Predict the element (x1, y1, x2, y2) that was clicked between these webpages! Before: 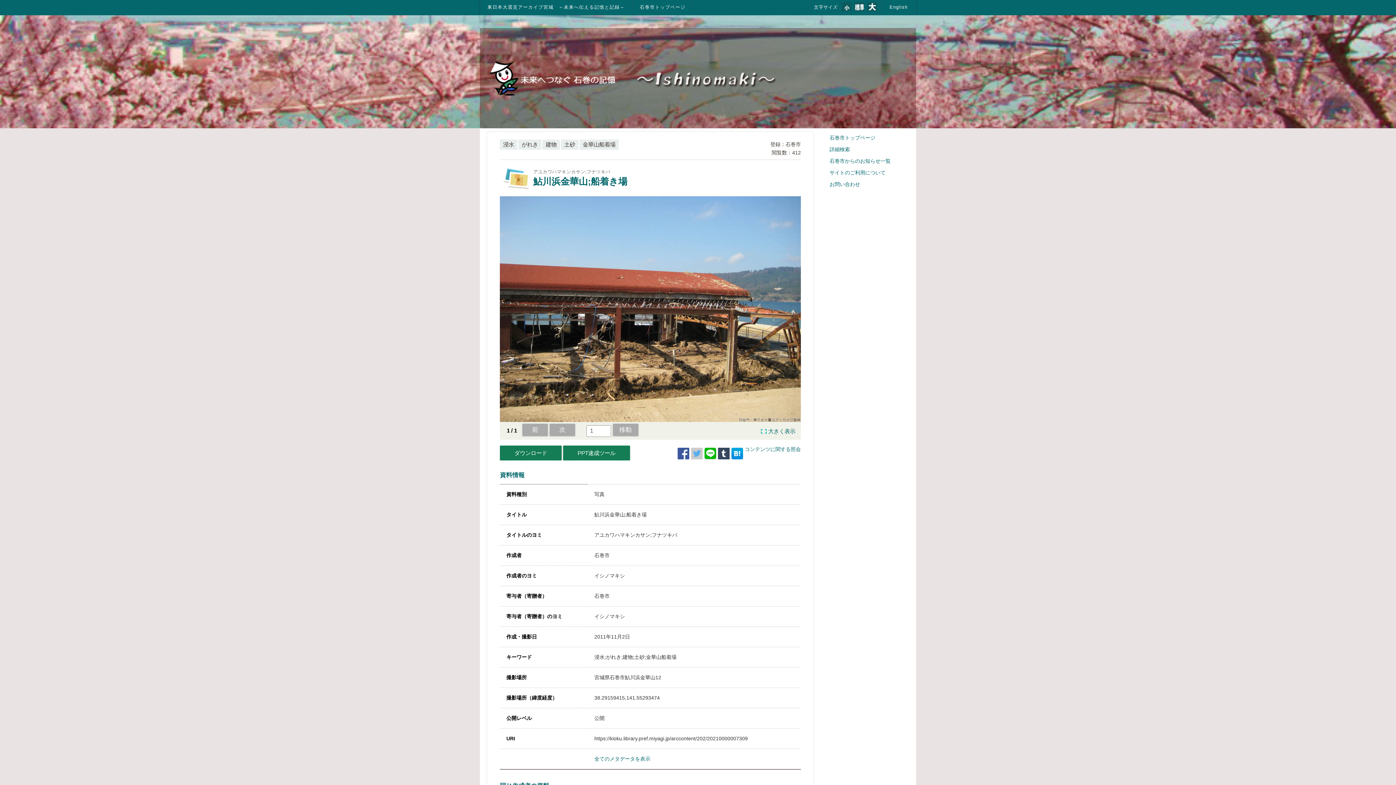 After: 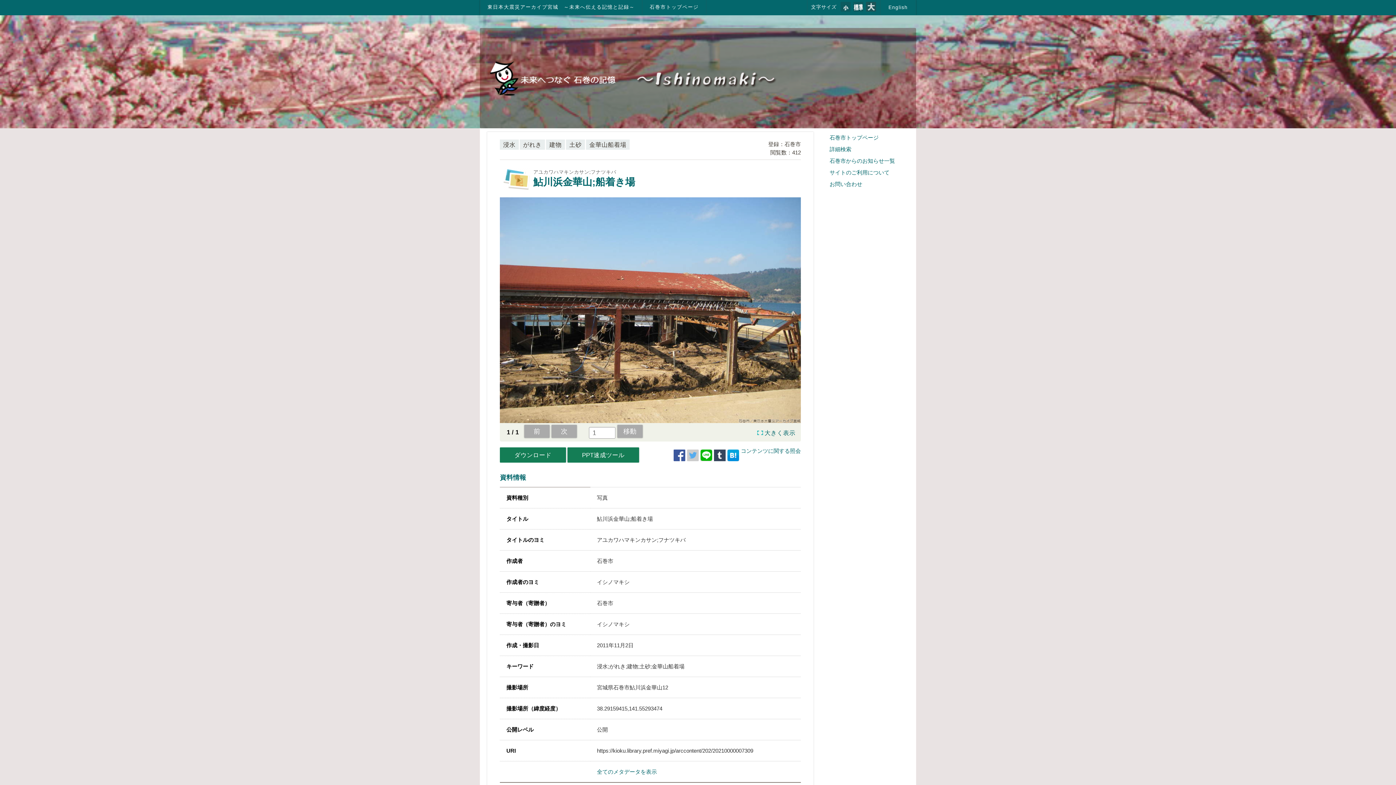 Action: bbox: (867, 1, 877, 11)